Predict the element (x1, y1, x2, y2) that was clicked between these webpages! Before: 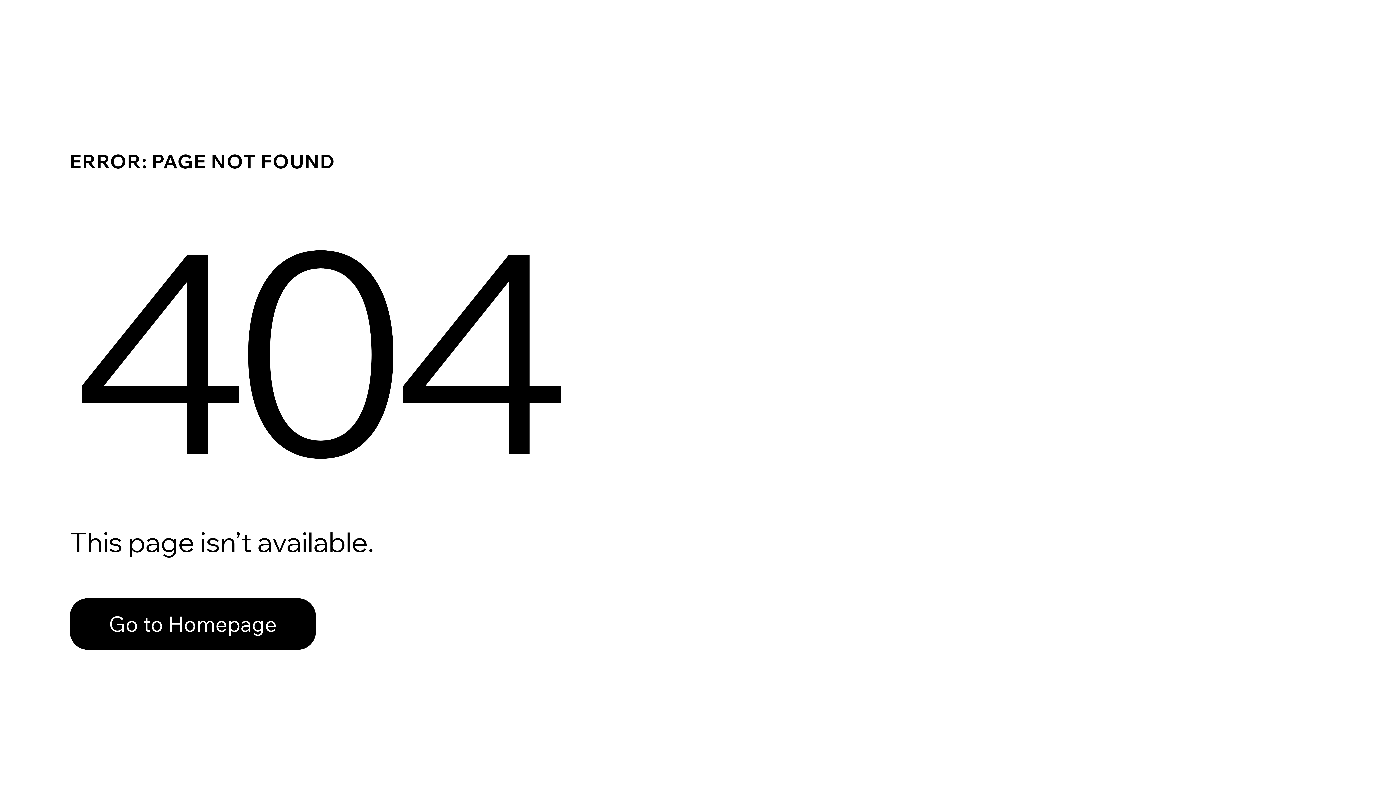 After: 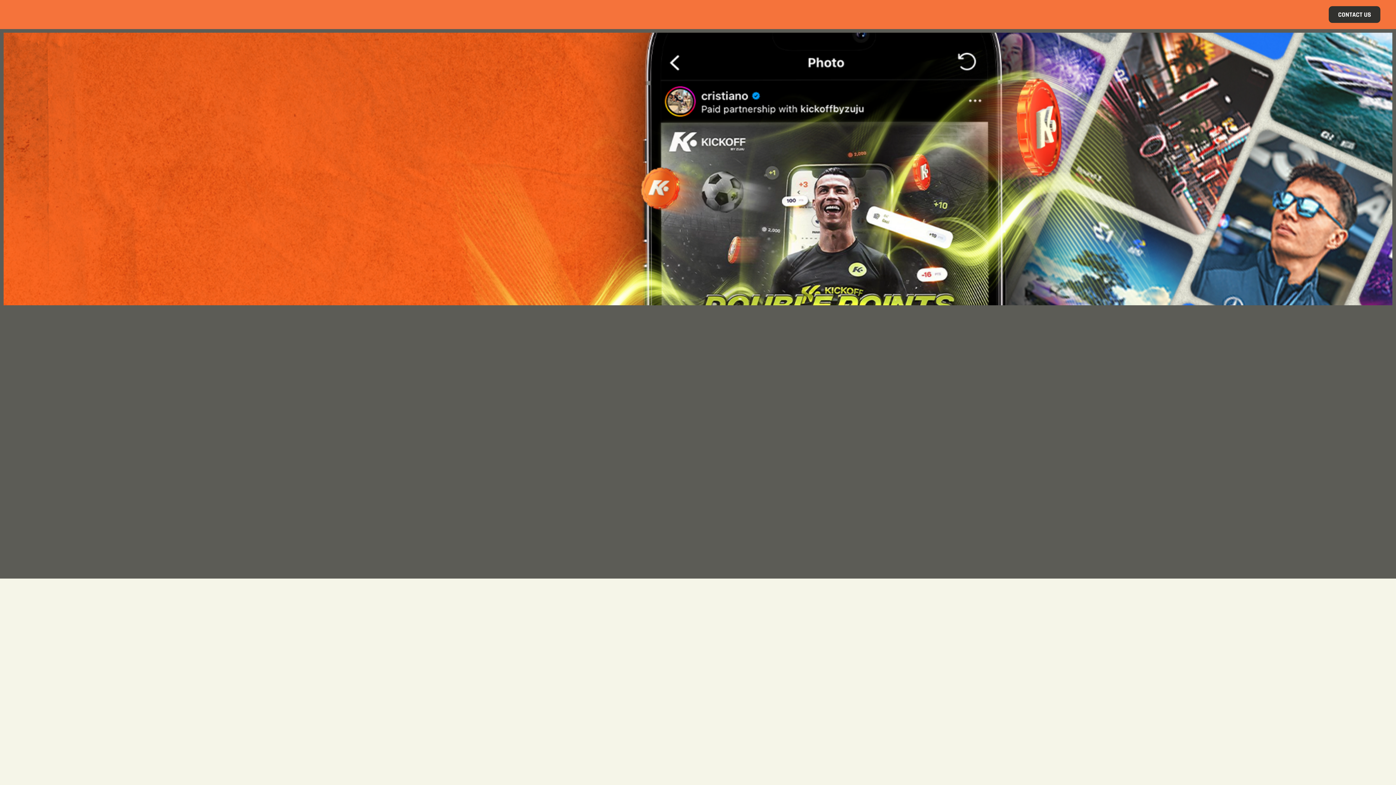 Action: label: Go to Homepage bbox: (69, 598, 316, 650)